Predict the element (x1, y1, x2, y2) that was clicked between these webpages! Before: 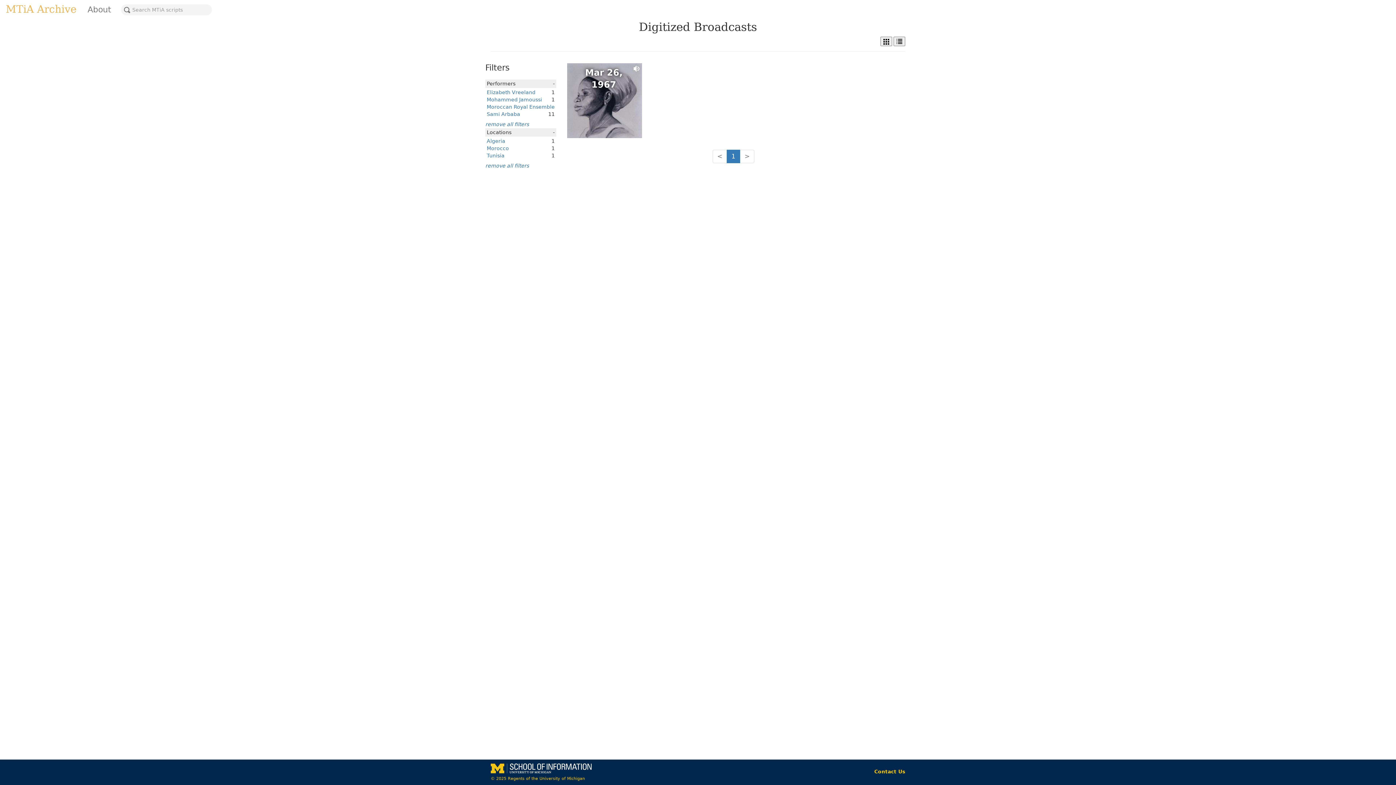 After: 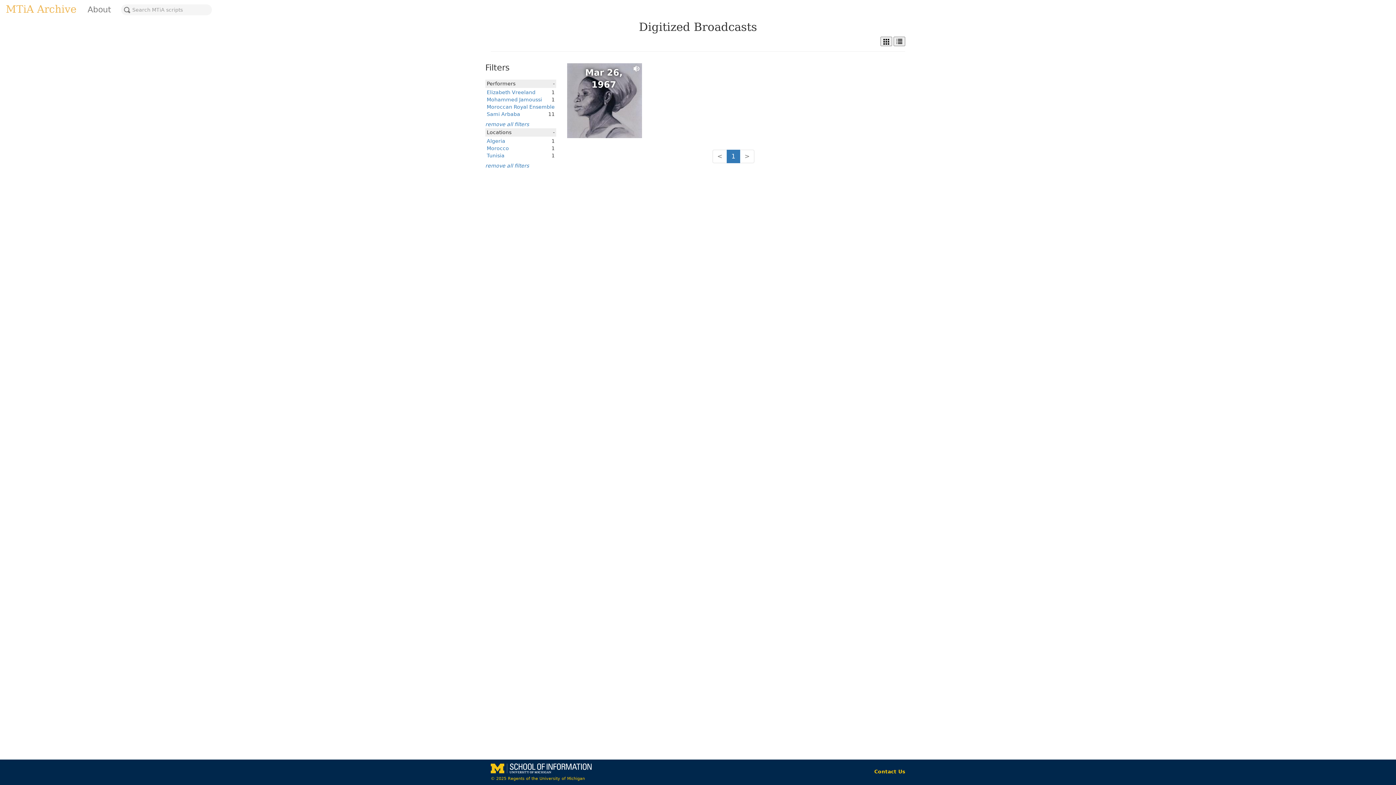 Action: label: Morocco bbox: (486, 145, 509, 151)